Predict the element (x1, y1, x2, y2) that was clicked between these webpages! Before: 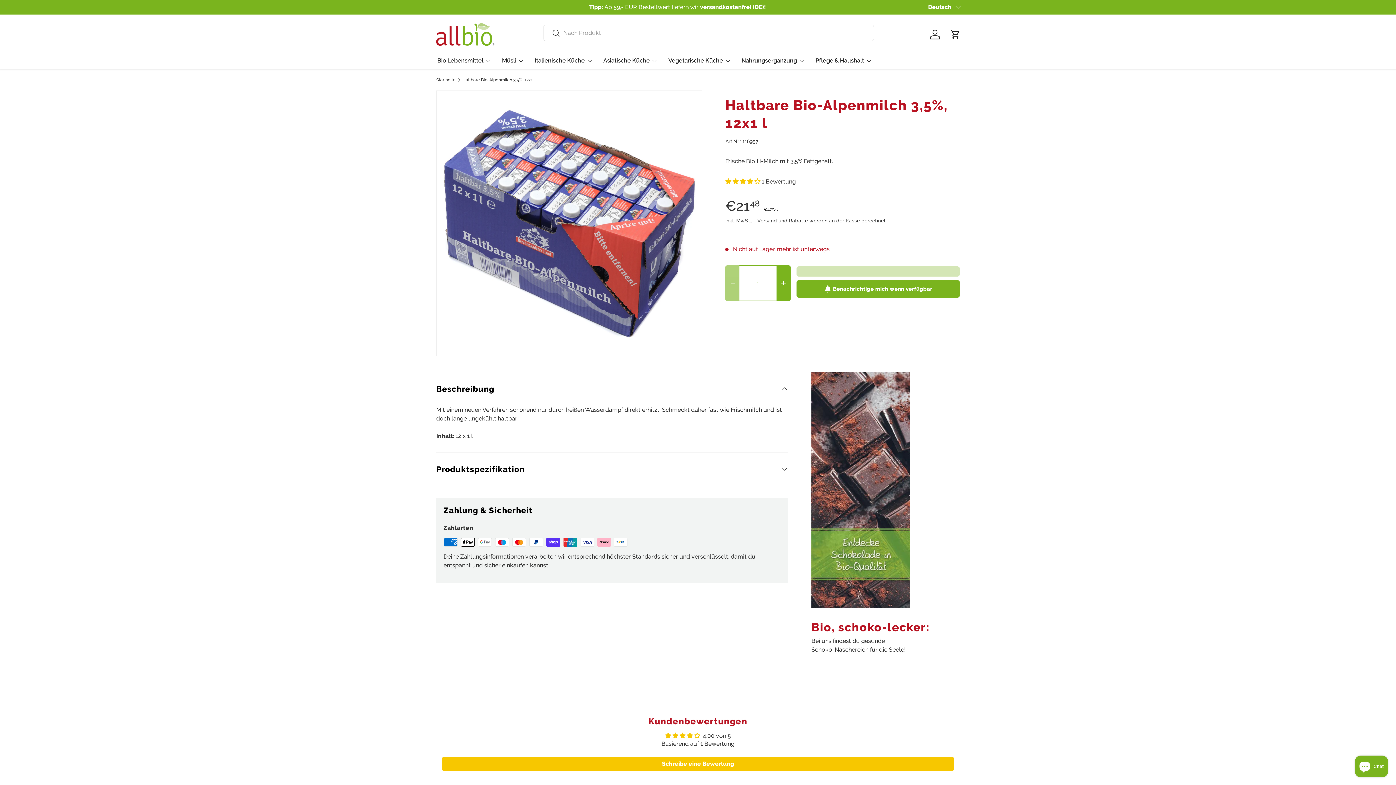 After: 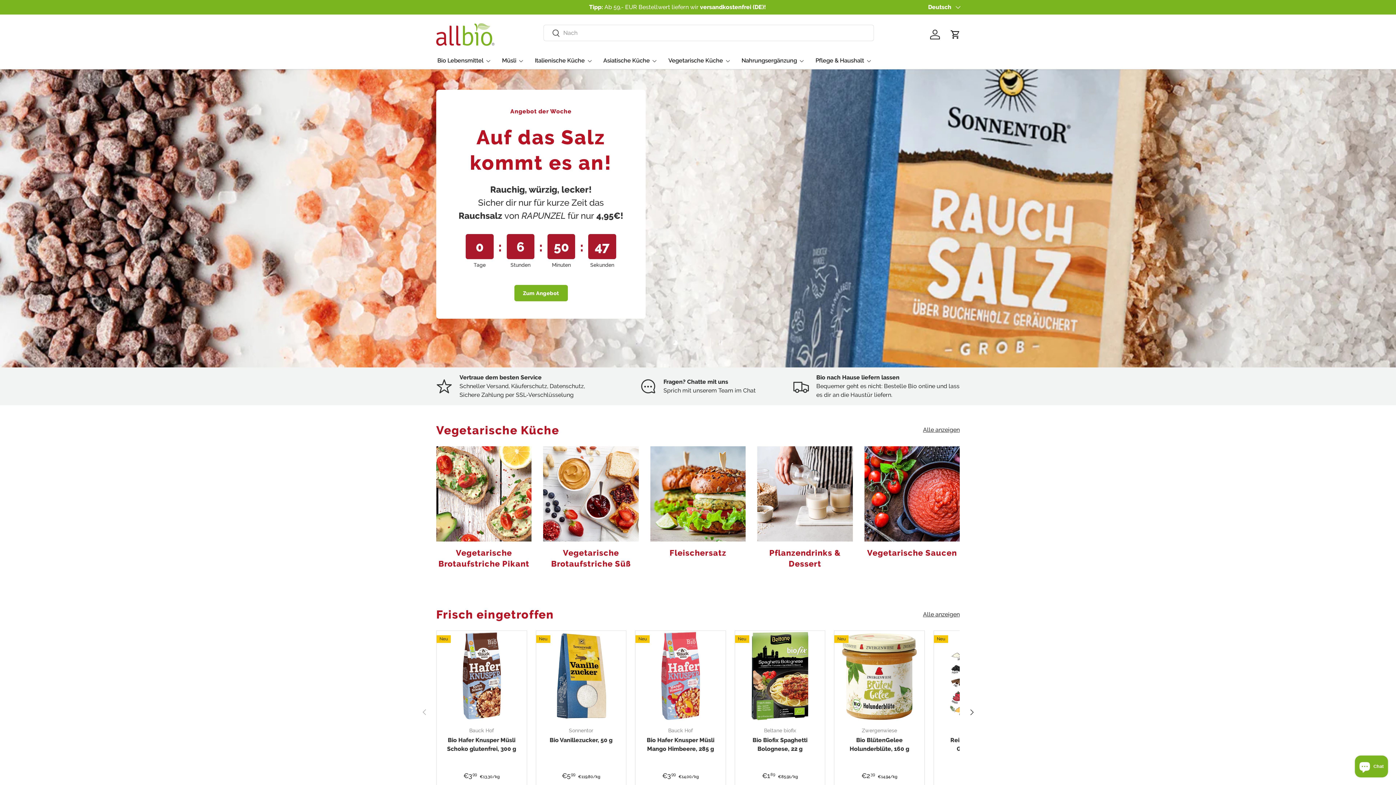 Action: bbox: (436, 23, 494, 45)